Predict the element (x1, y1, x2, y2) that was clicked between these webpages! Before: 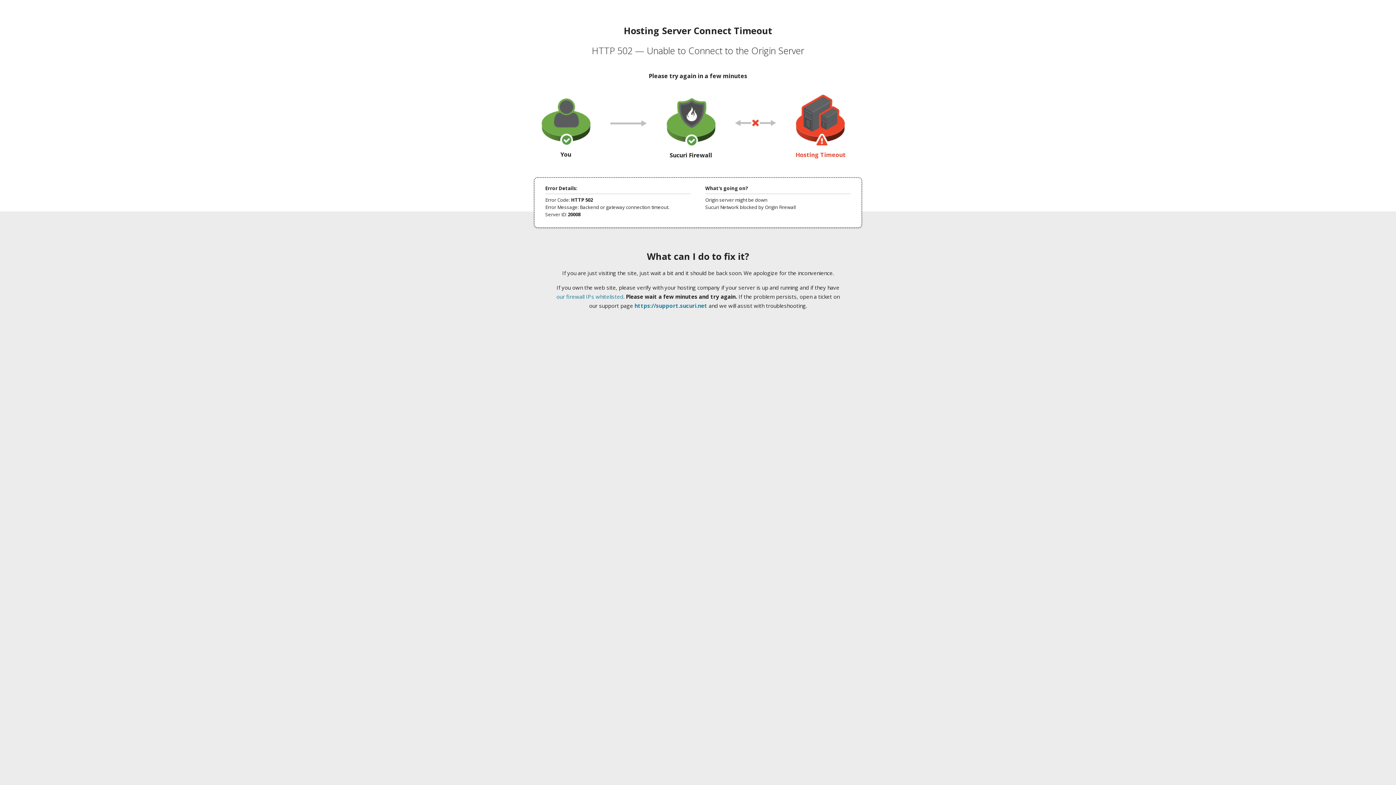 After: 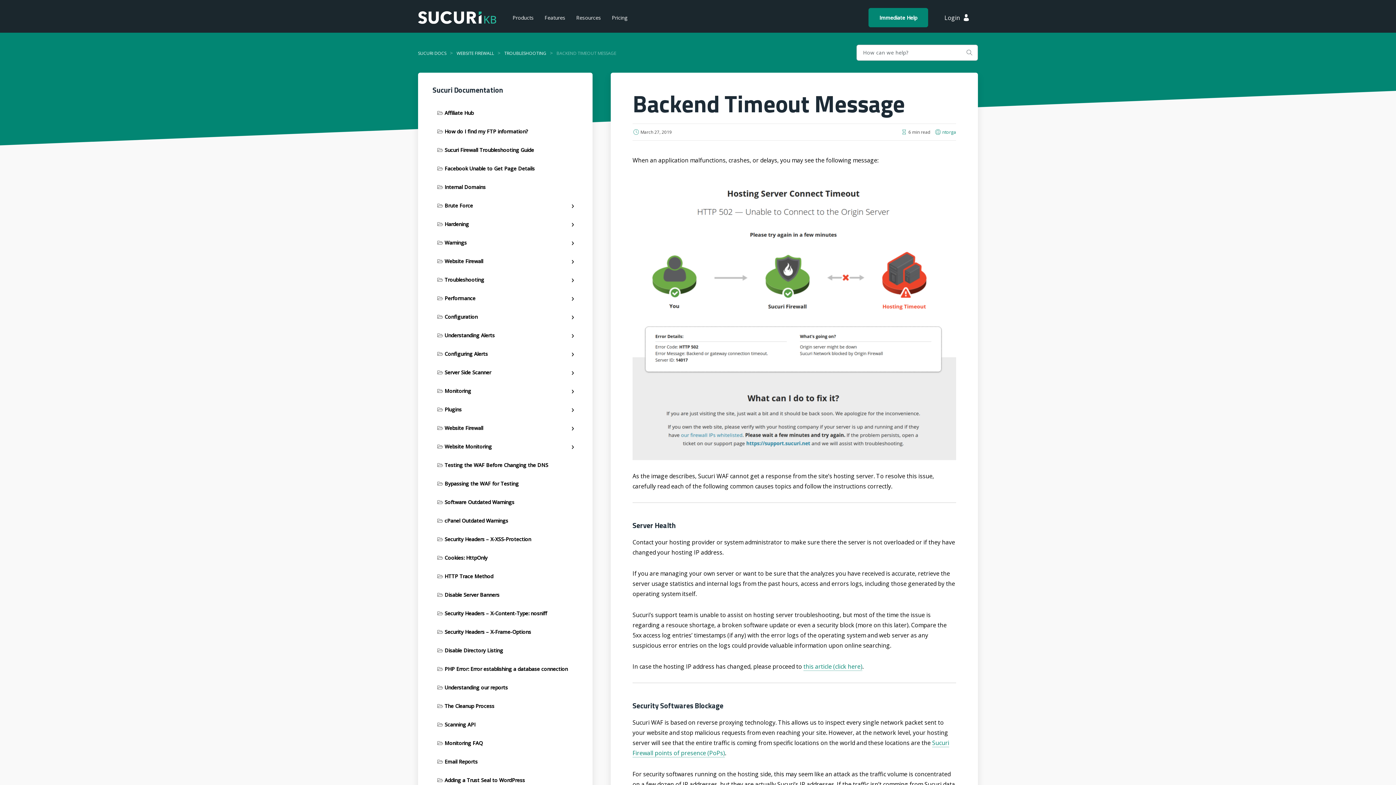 Action: bbox: (556, 293, 623, 300) label: our firewall IPs whitelisted